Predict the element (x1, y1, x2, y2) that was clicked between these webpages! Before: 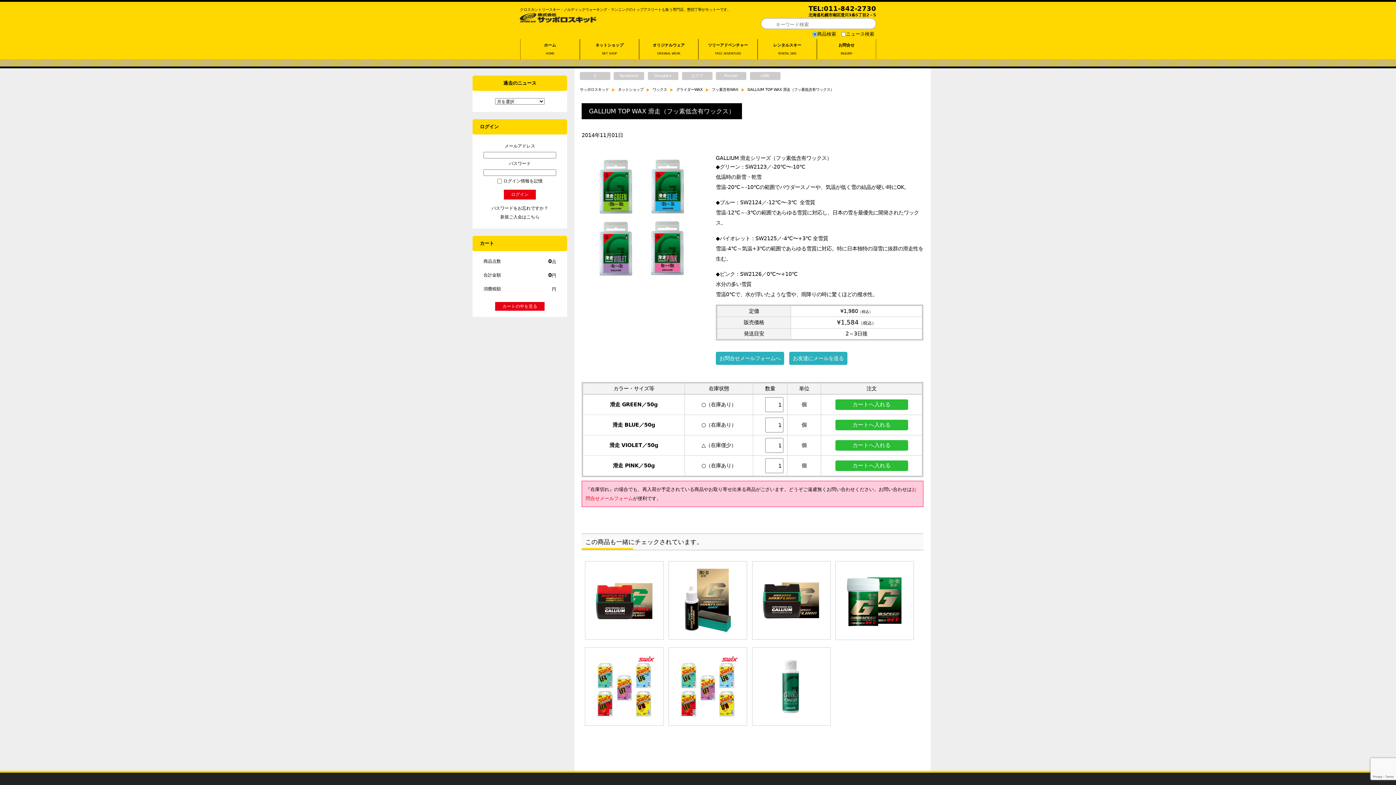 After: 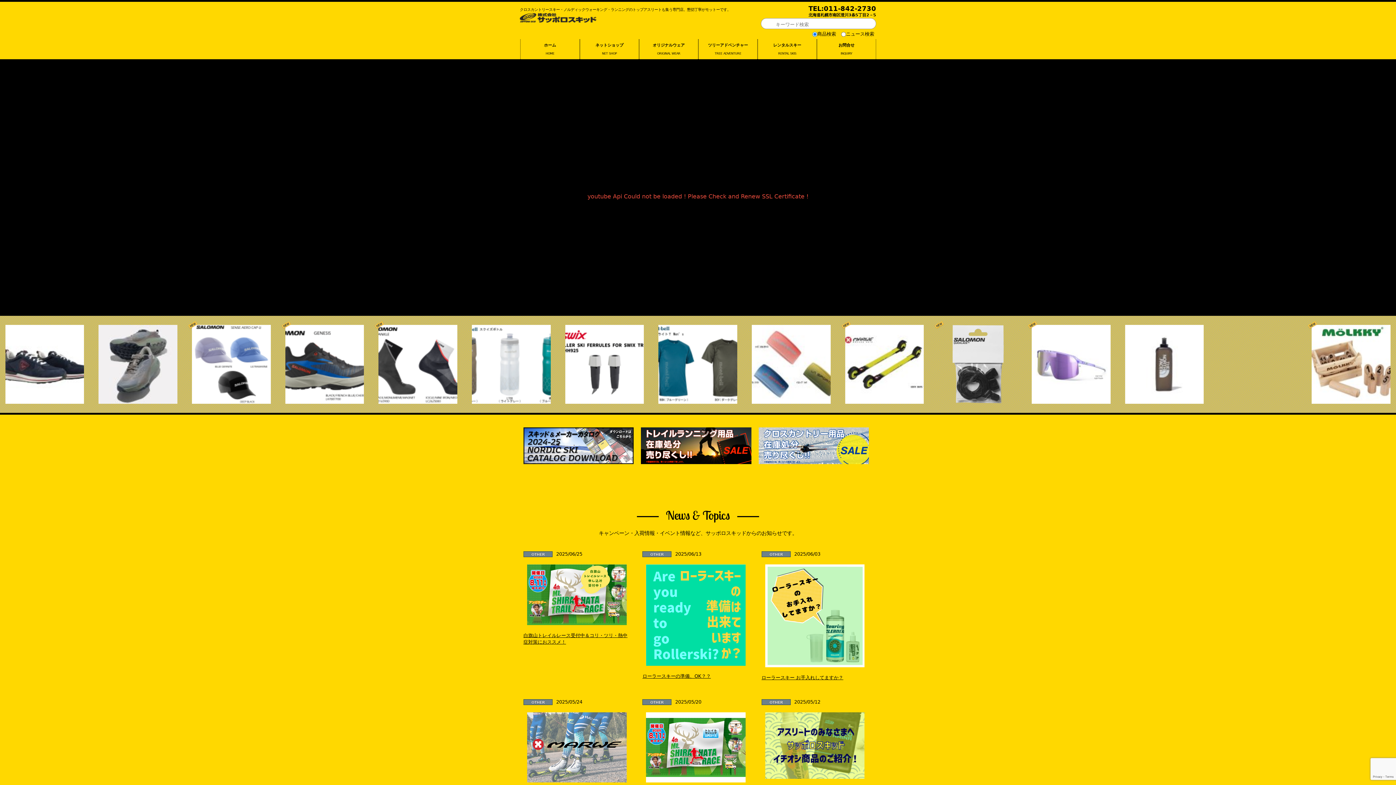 Action: bbox: (520, 14, 596, 20)